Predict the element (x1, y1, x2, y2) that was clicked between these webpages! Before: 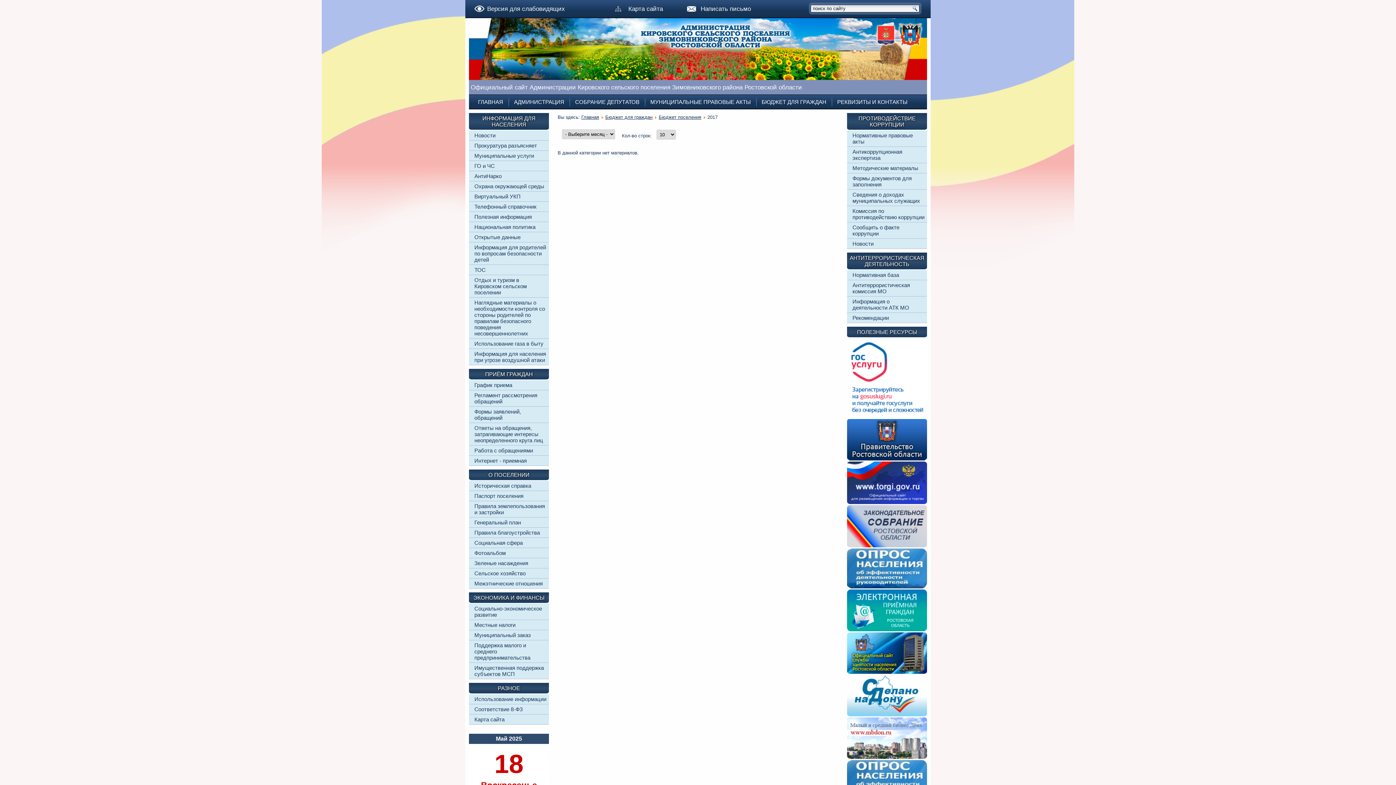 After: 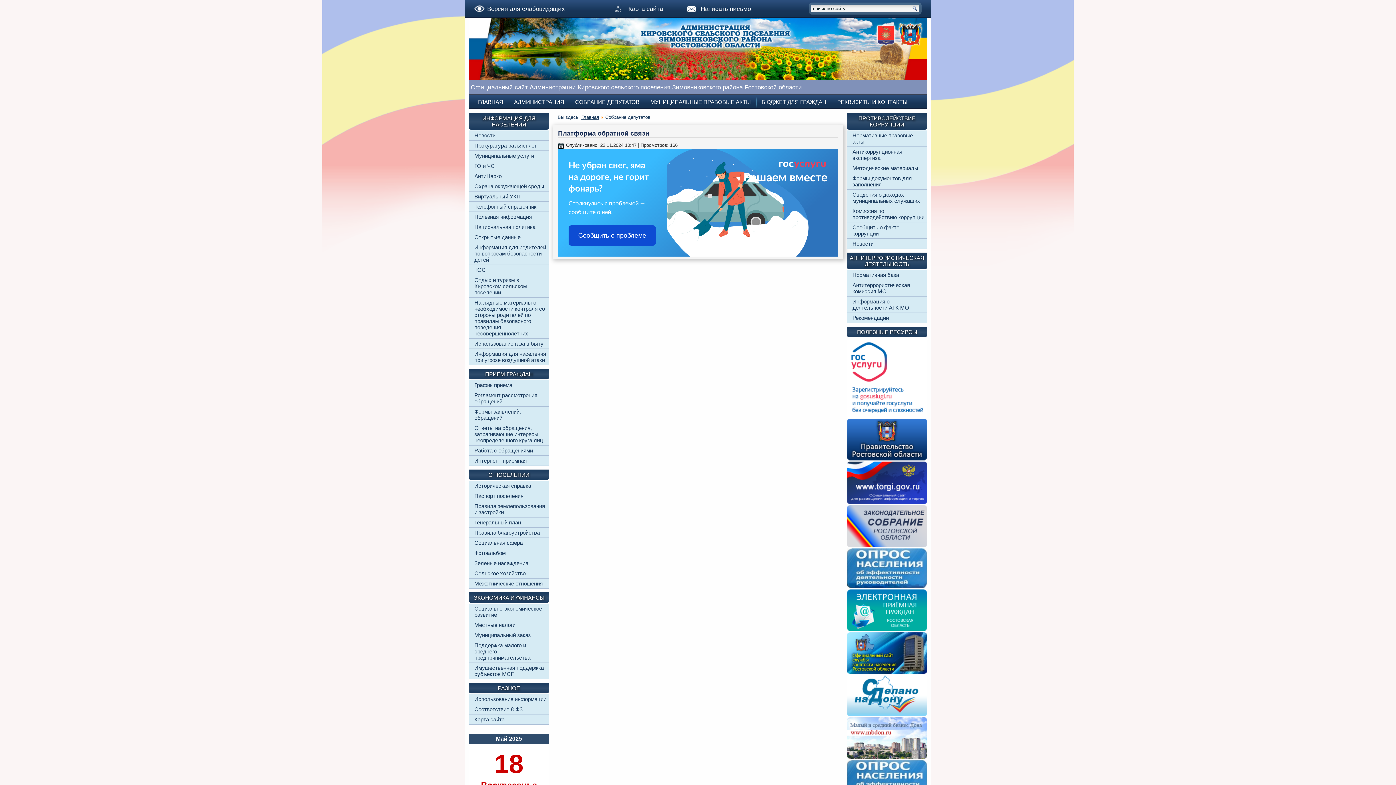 Action: bbox: (572, 96, 642, 107) label: СОБРАНИЕ ДЕПУТАТОВ